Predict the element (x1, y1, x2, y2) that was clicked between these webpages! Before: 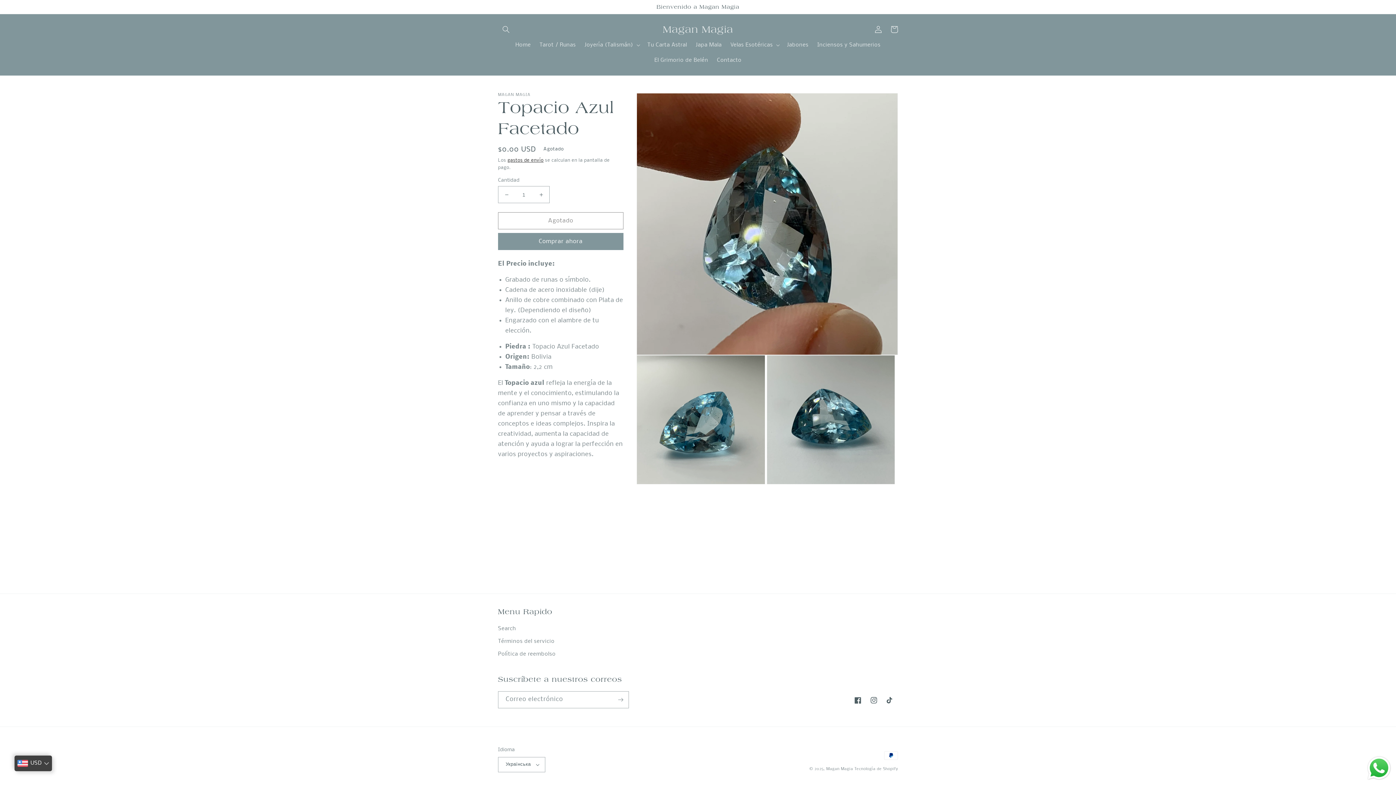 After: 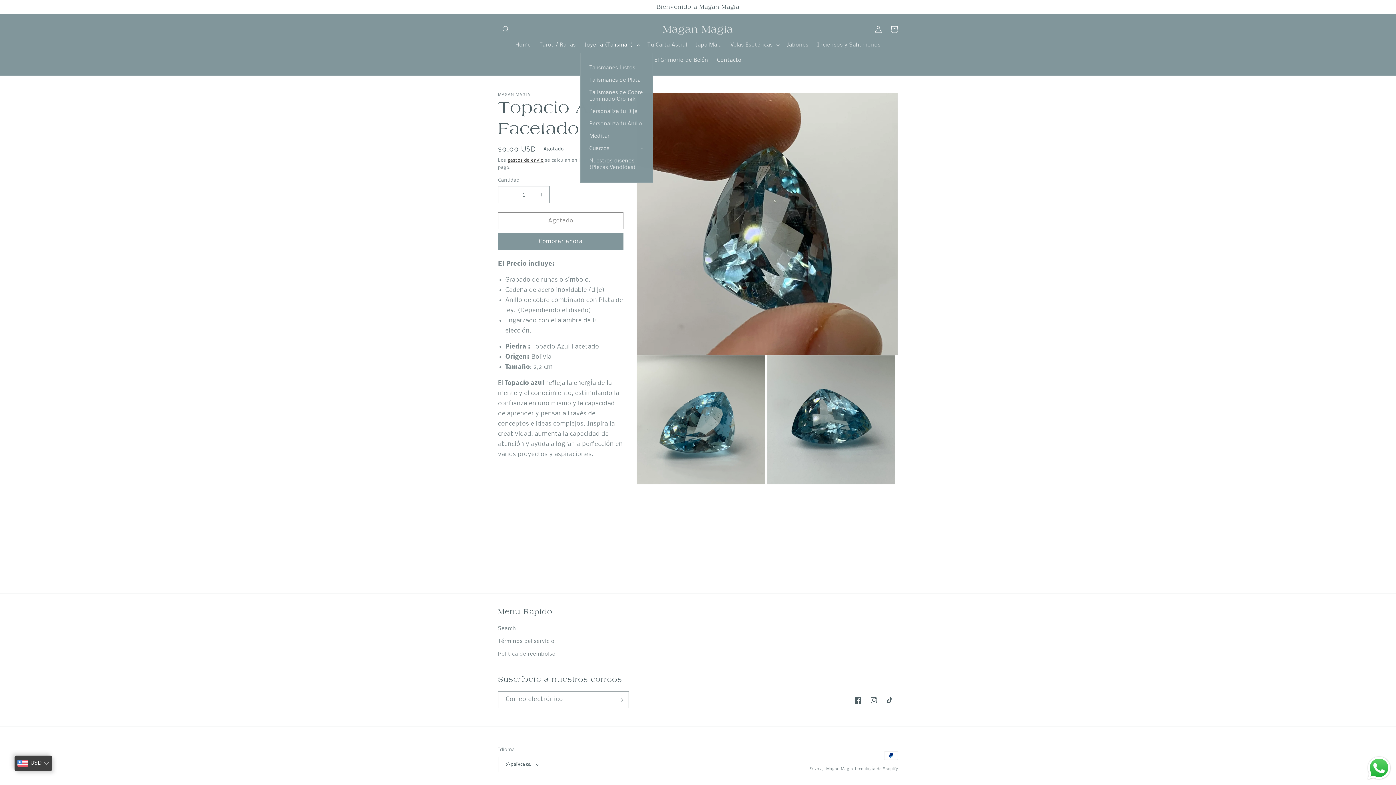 Action: label: Joyería (Talismán) bbox: (580, 37, 643, 52)